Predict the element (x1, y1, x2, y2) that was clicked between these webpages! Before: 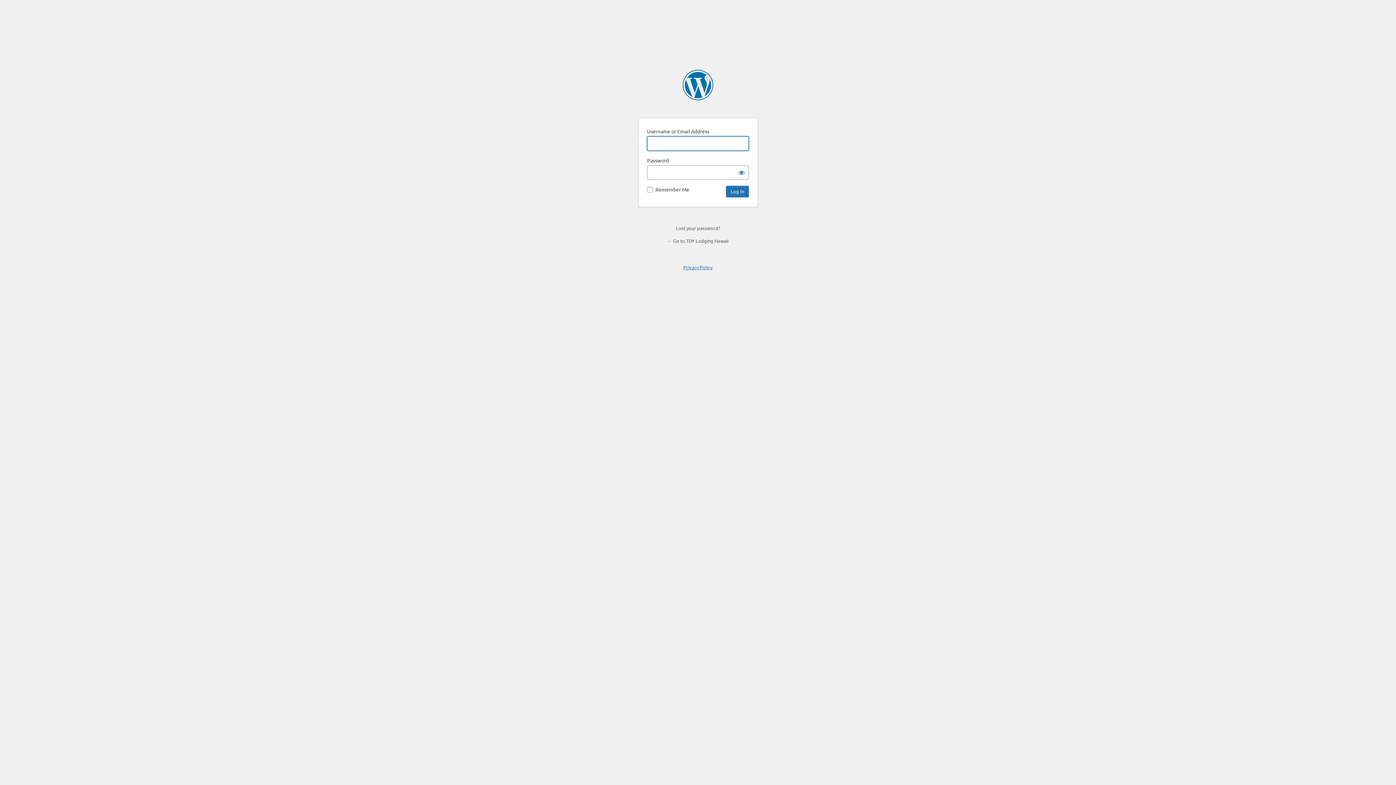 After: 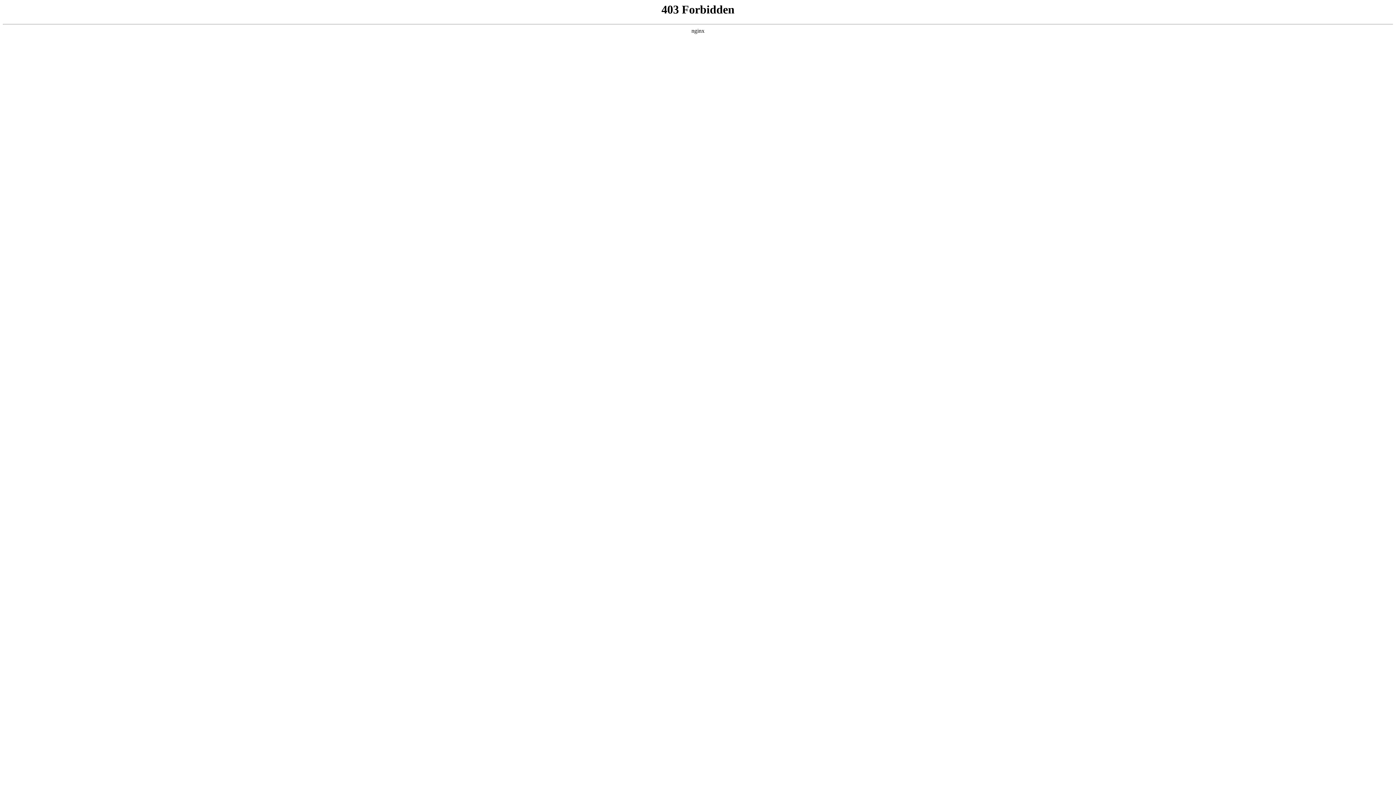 Action: bbox: (682, 69, 713, 100) label: Powered by WordPress